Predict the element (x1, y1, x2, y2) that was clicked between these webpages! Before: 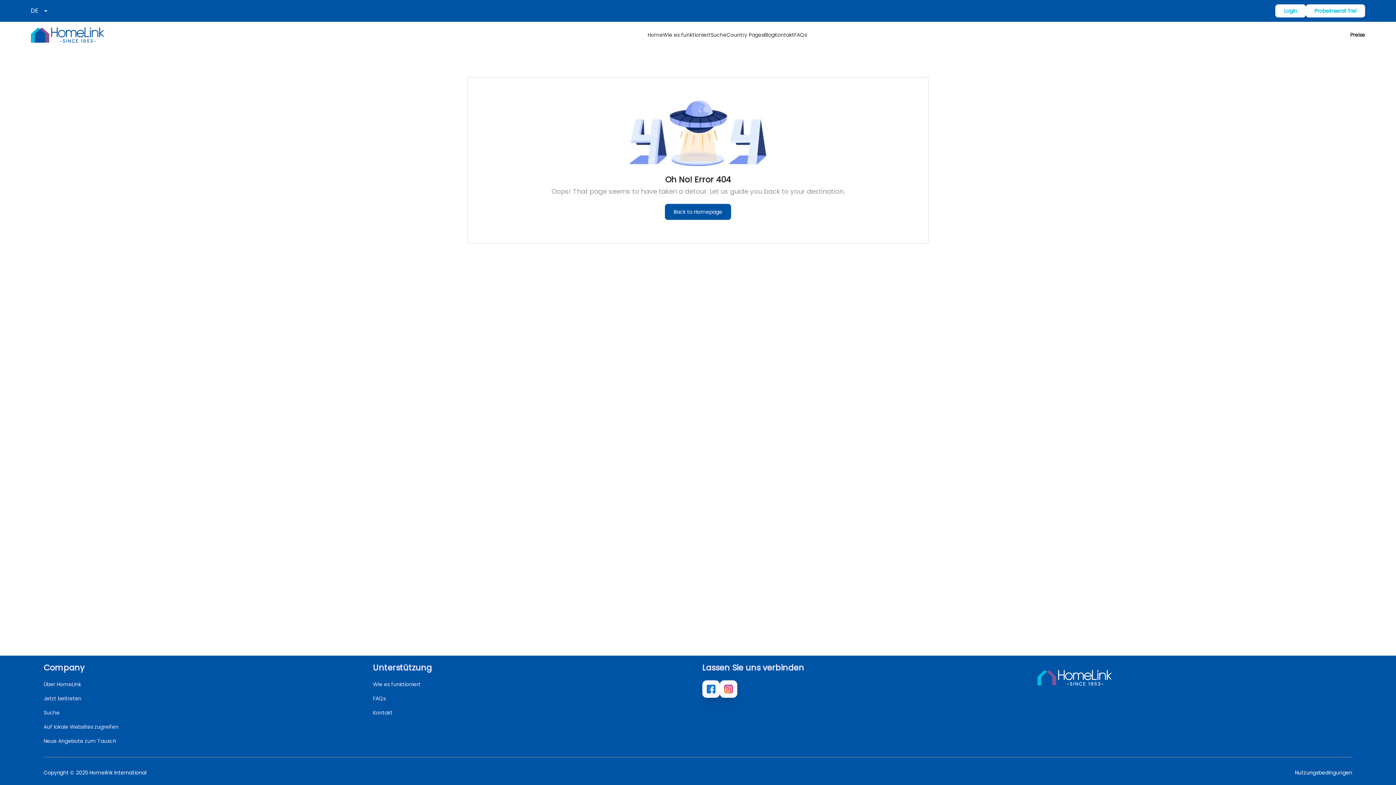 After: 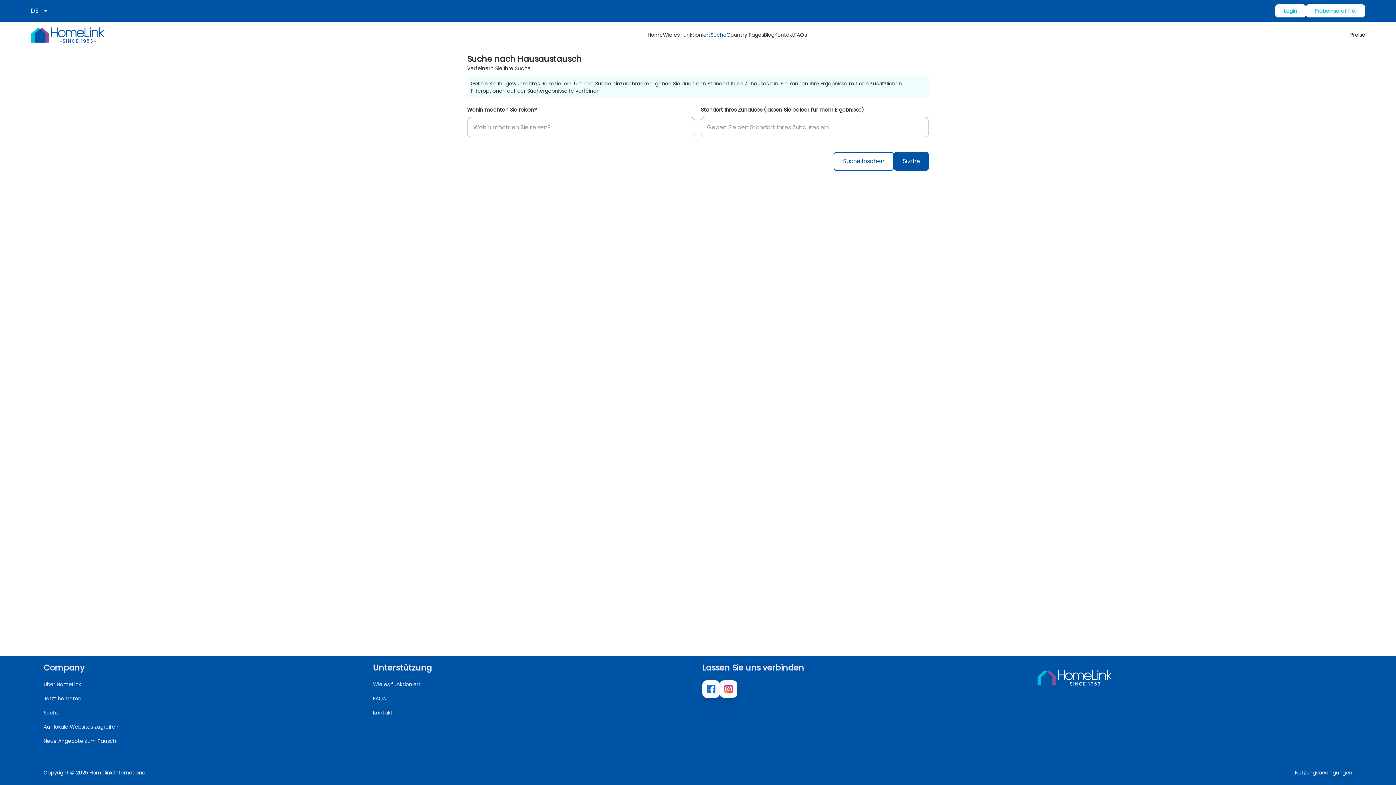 Action: bbox: (43, 709, 59, 716) label: Suche